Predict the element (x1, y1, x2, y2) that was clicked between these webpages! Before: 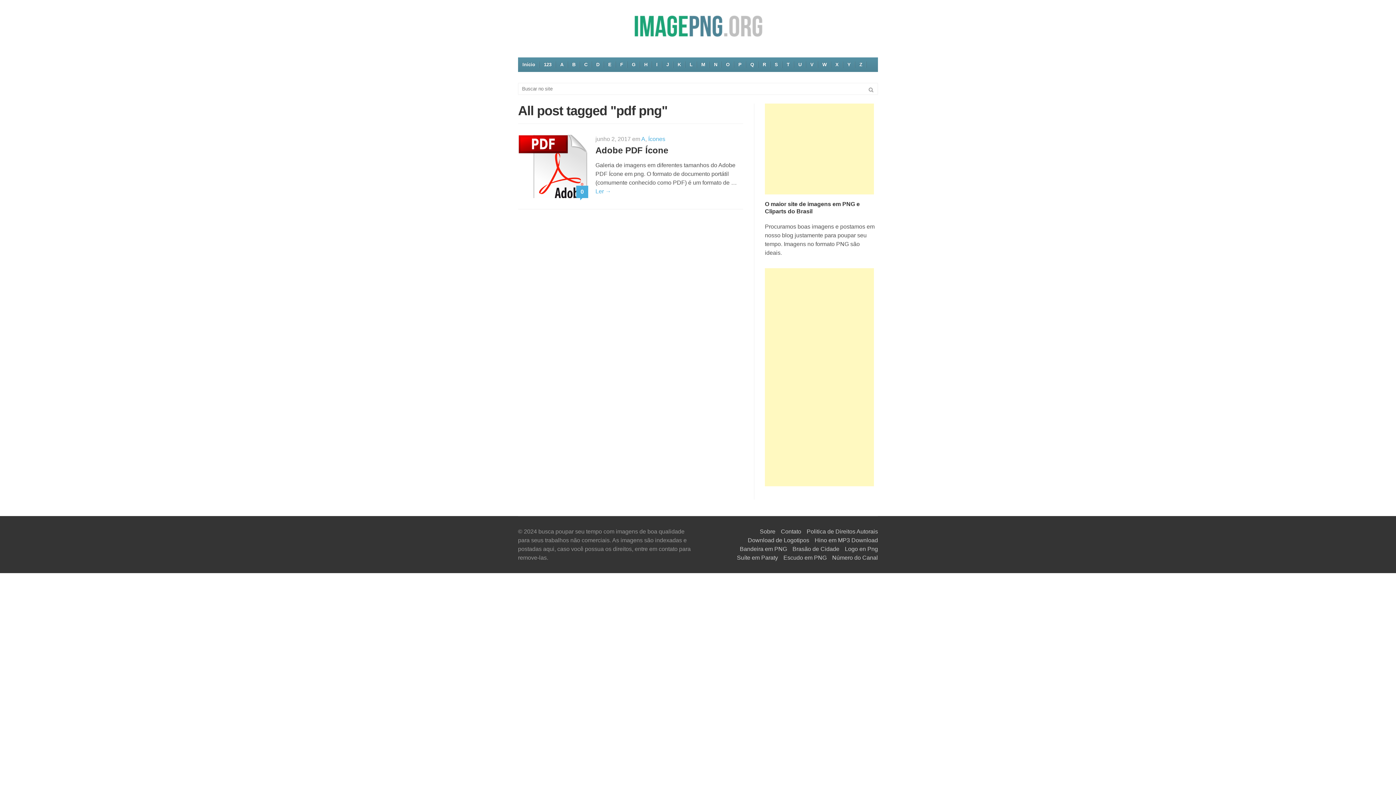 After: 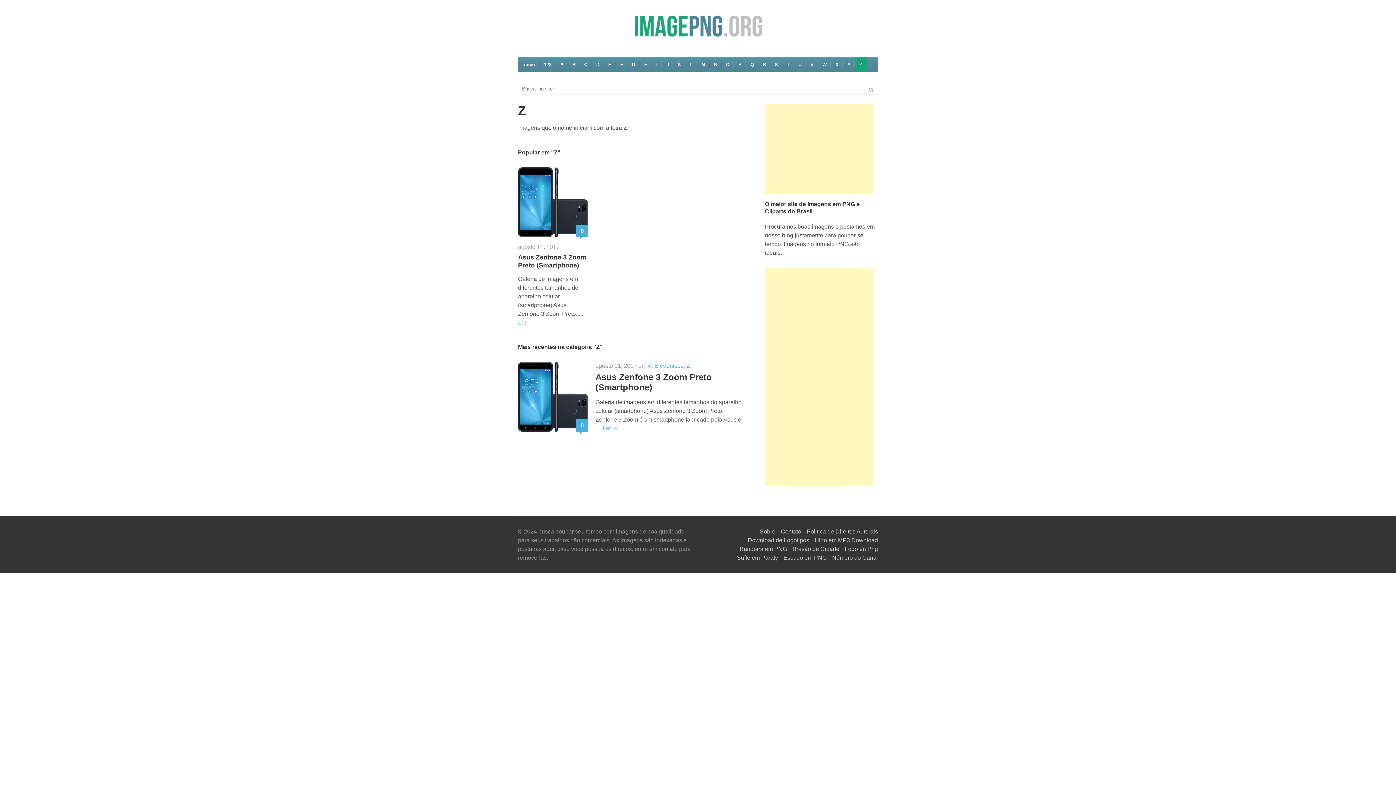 Action: label: Z bbox: (855, 57, 866, 72)